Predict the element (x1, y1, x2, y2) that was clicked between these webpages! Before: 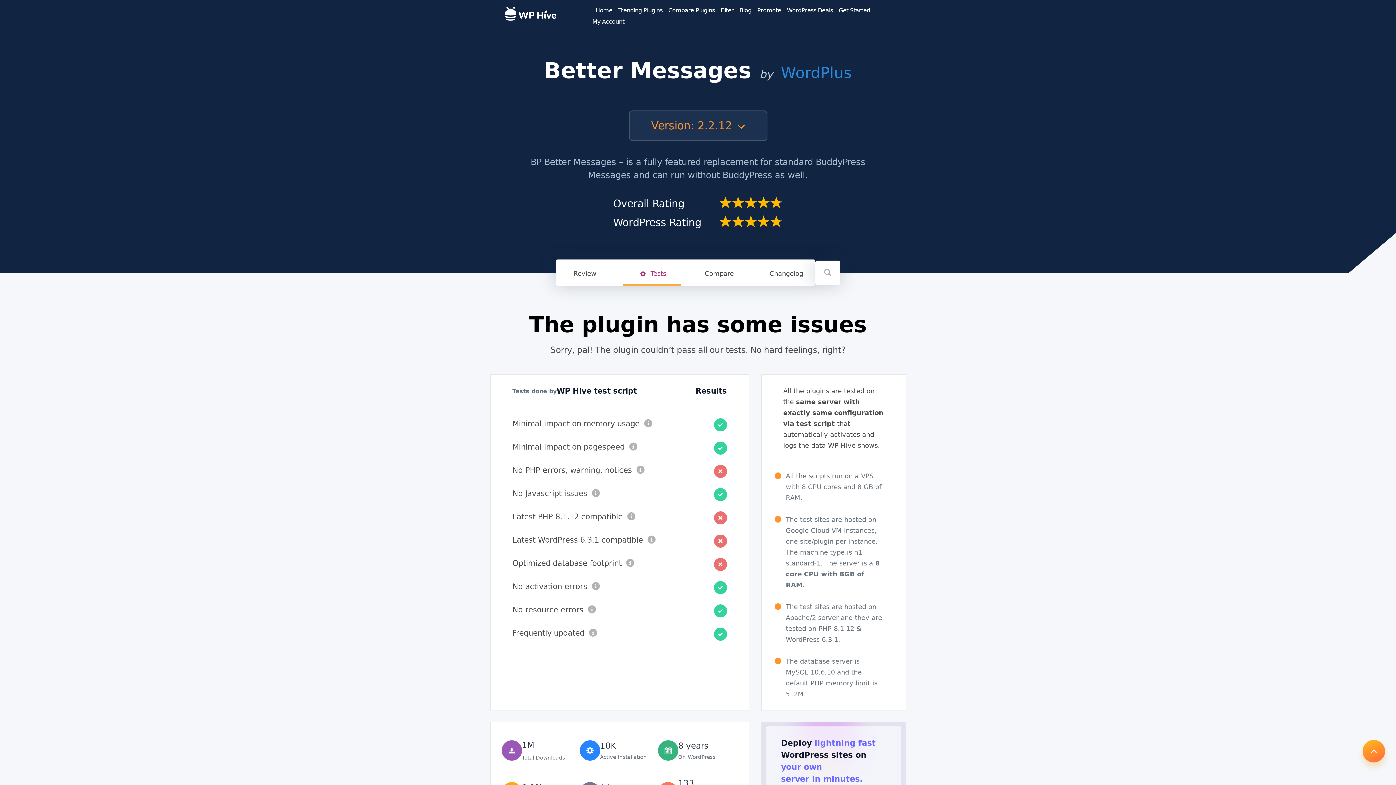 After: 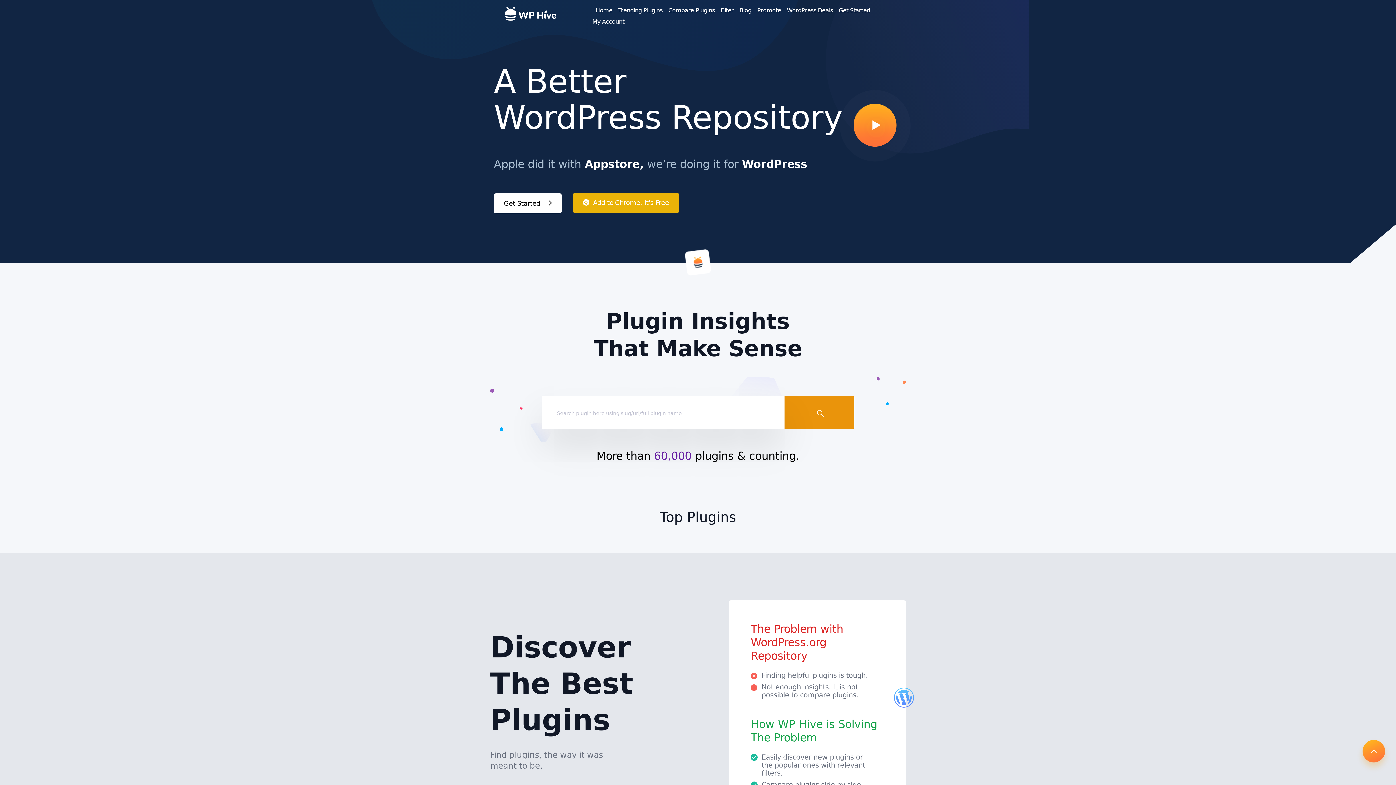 Action: bbox: (595, 6, 612, 13) label: Home